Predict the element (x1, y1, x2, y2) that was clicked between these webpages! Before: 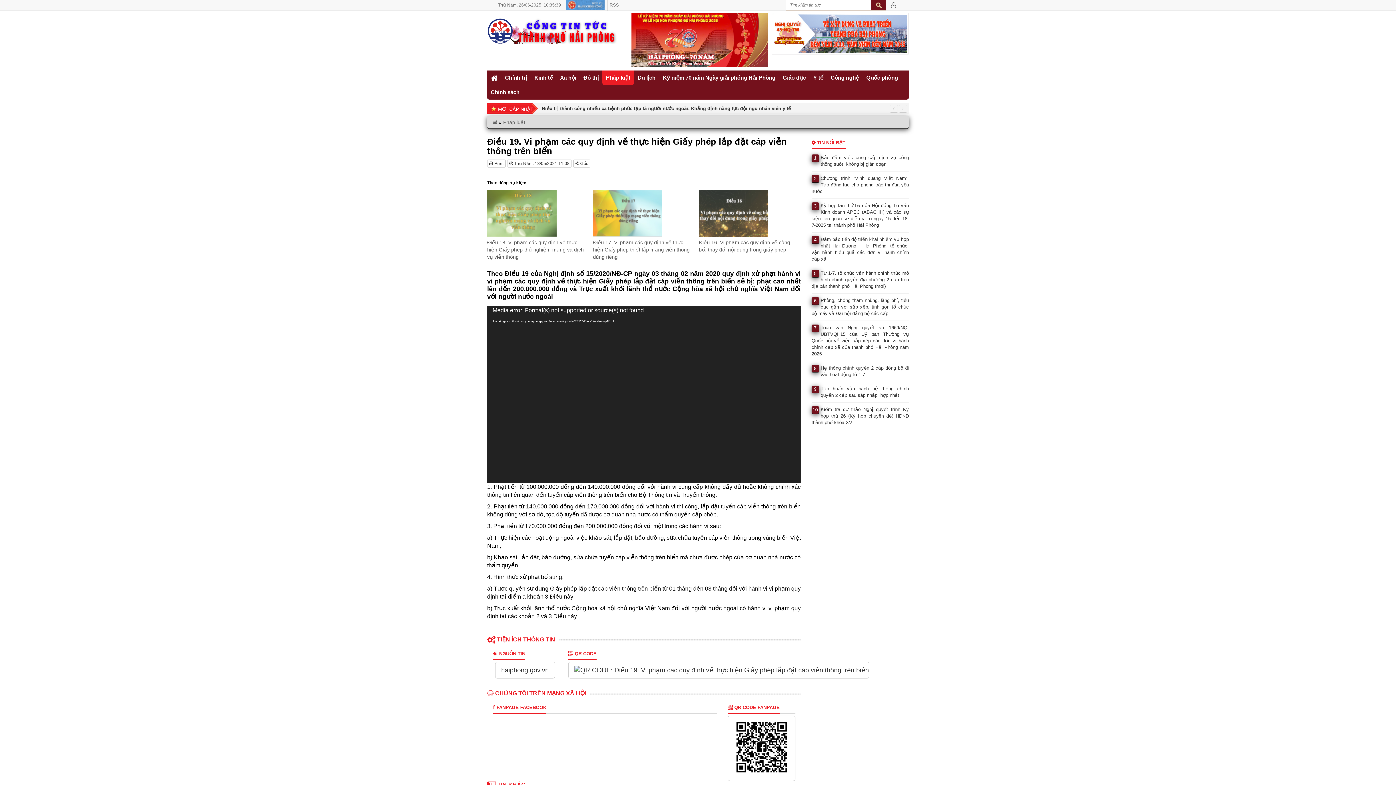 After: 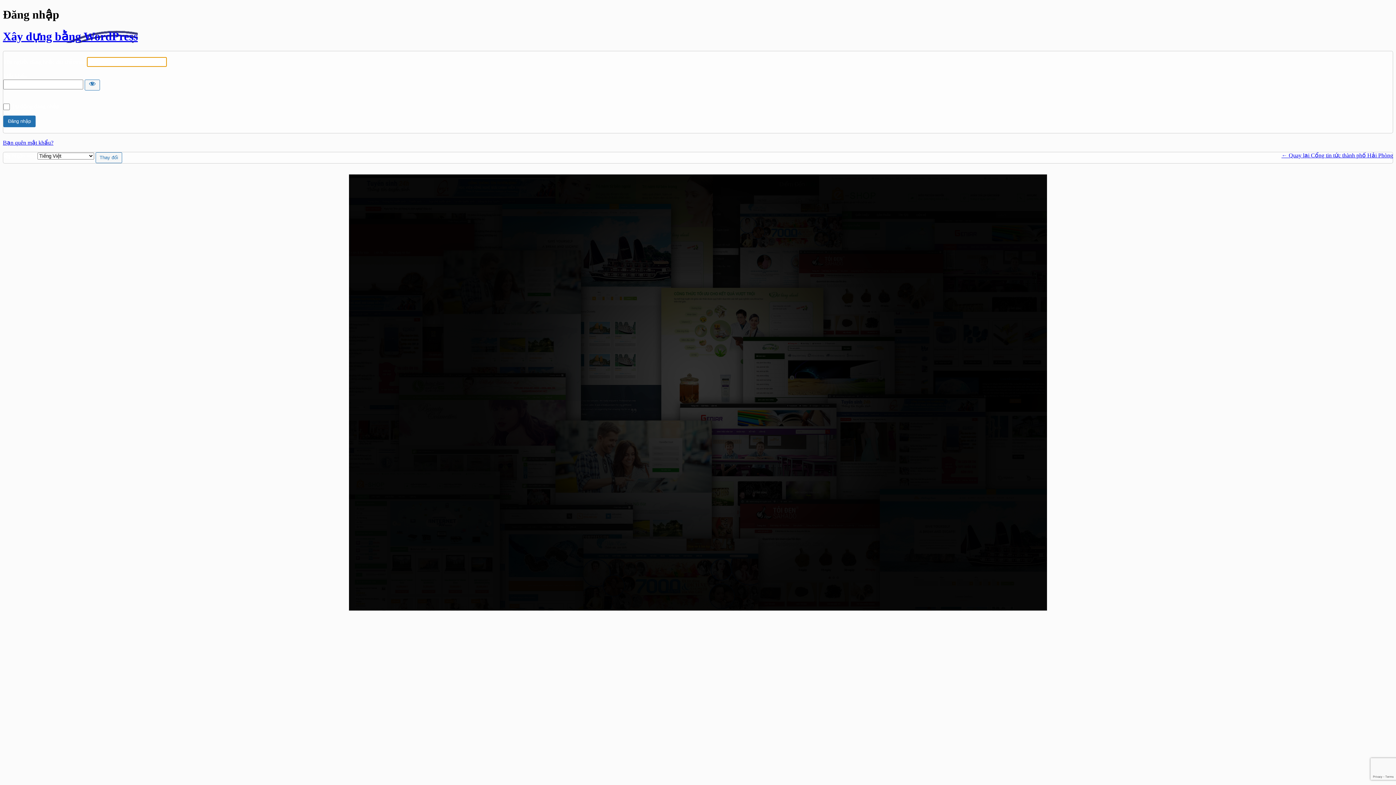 Action: bbox: (891, 0, 896, 10)